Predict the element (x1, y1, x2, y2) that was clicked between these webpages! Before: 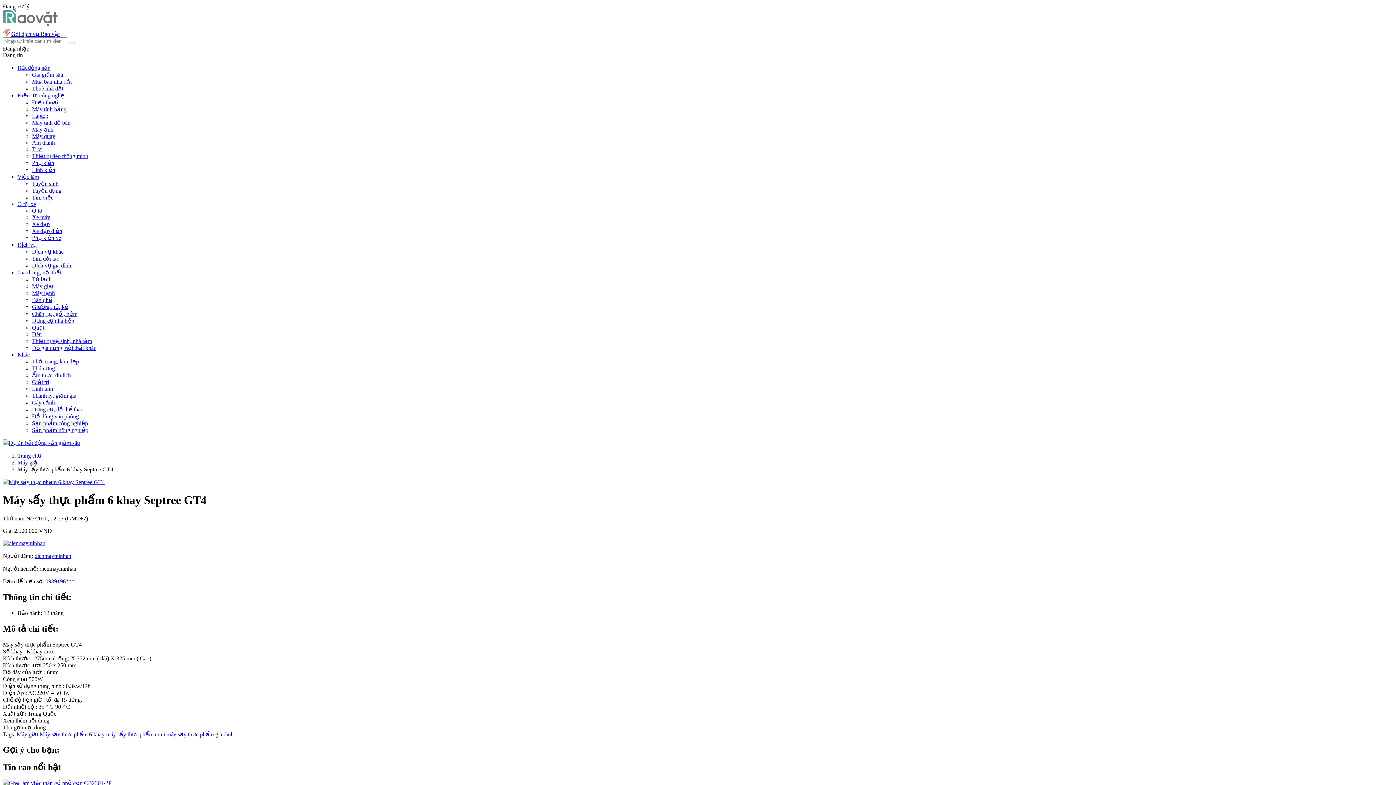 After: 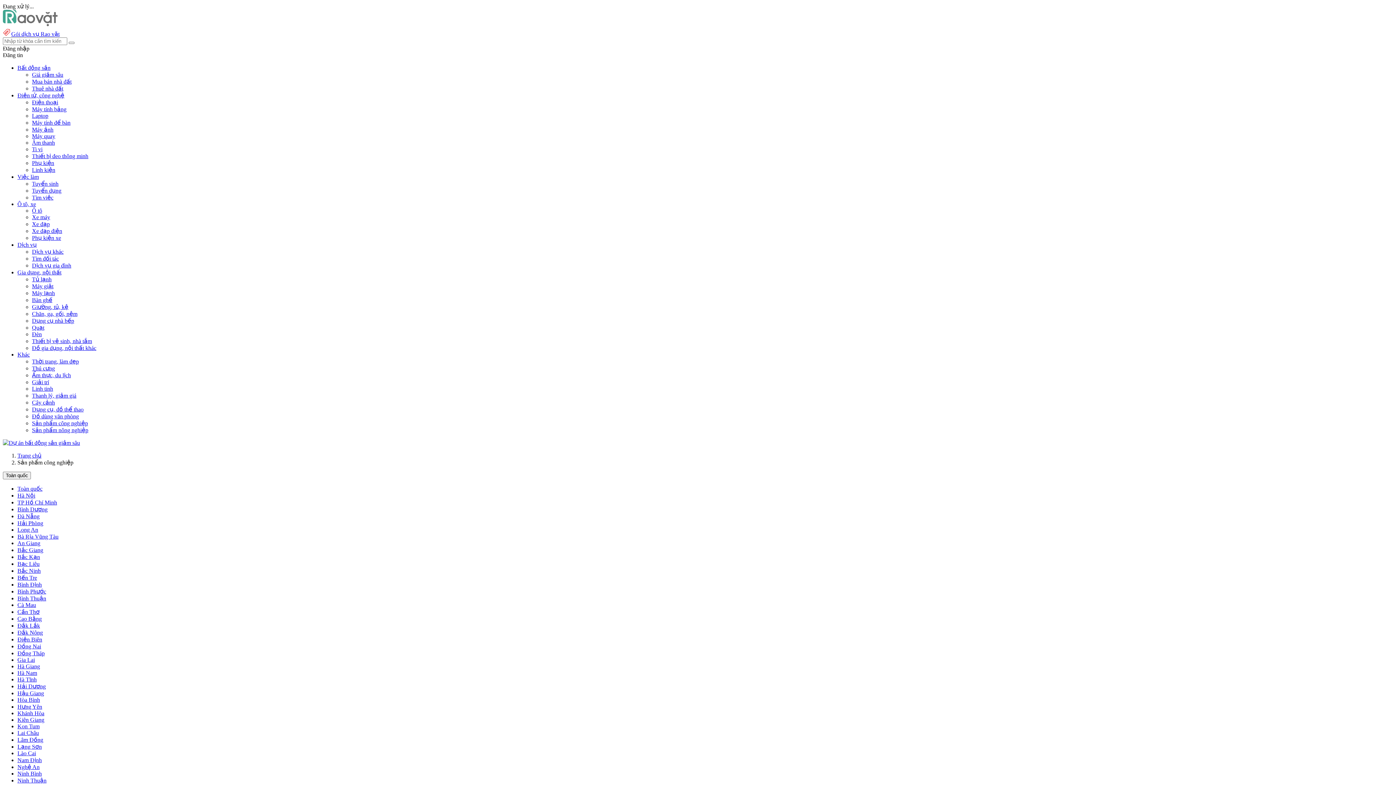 Action: label: Sản phẩm công nghiệp bbox: (32, 420, 88, 426)